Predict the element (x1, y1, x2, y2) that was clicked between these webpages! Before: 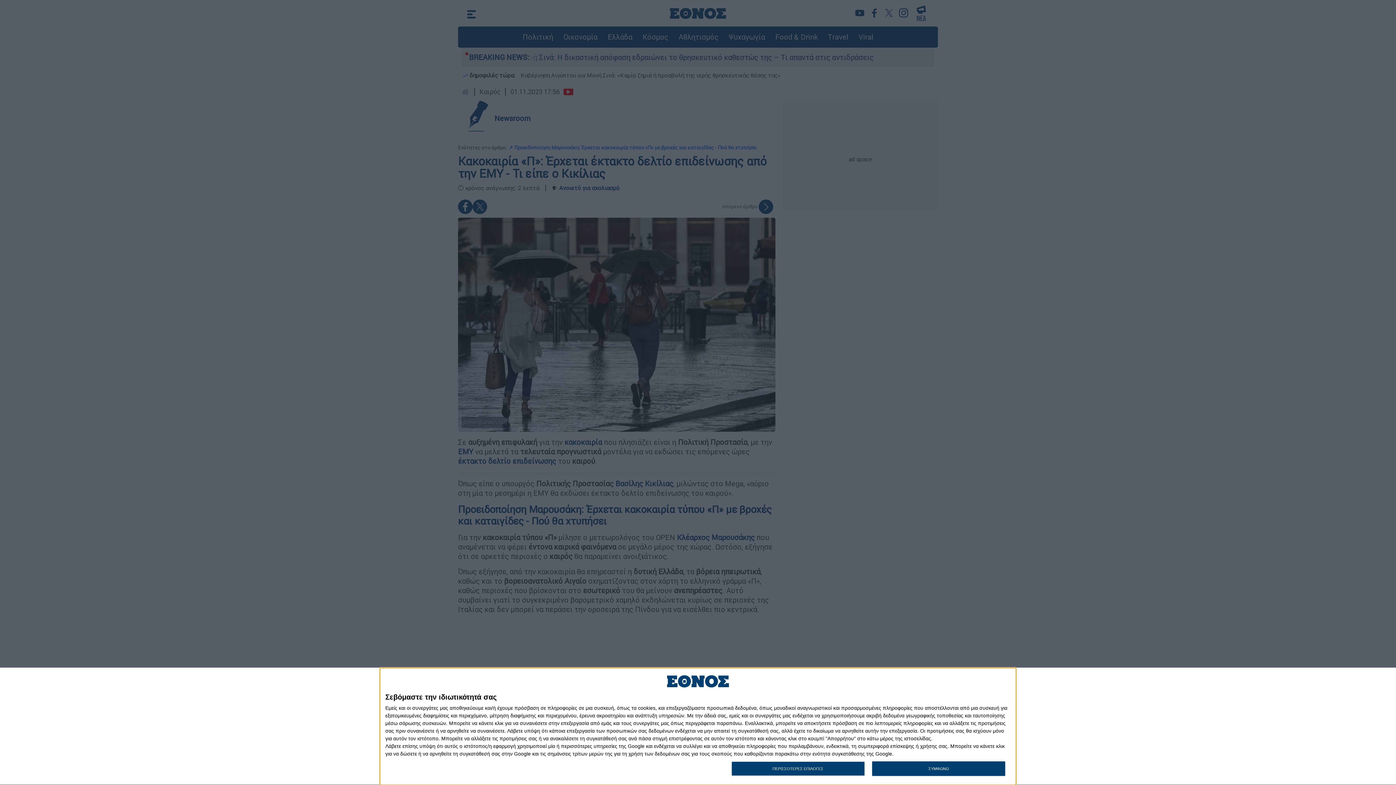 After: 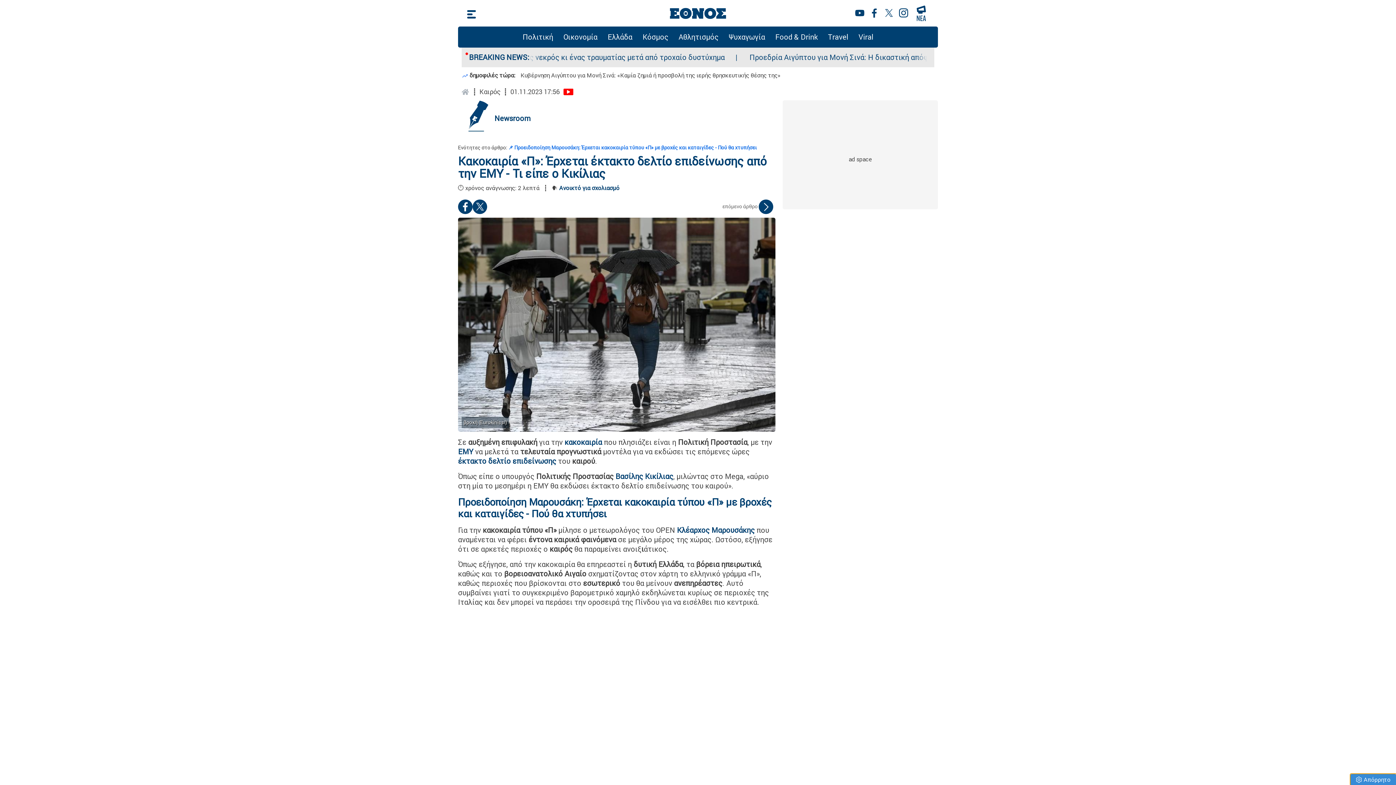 Action: bbox: (872, 761, 1005, 776) label: ΣΥΜΦΩΝΩ